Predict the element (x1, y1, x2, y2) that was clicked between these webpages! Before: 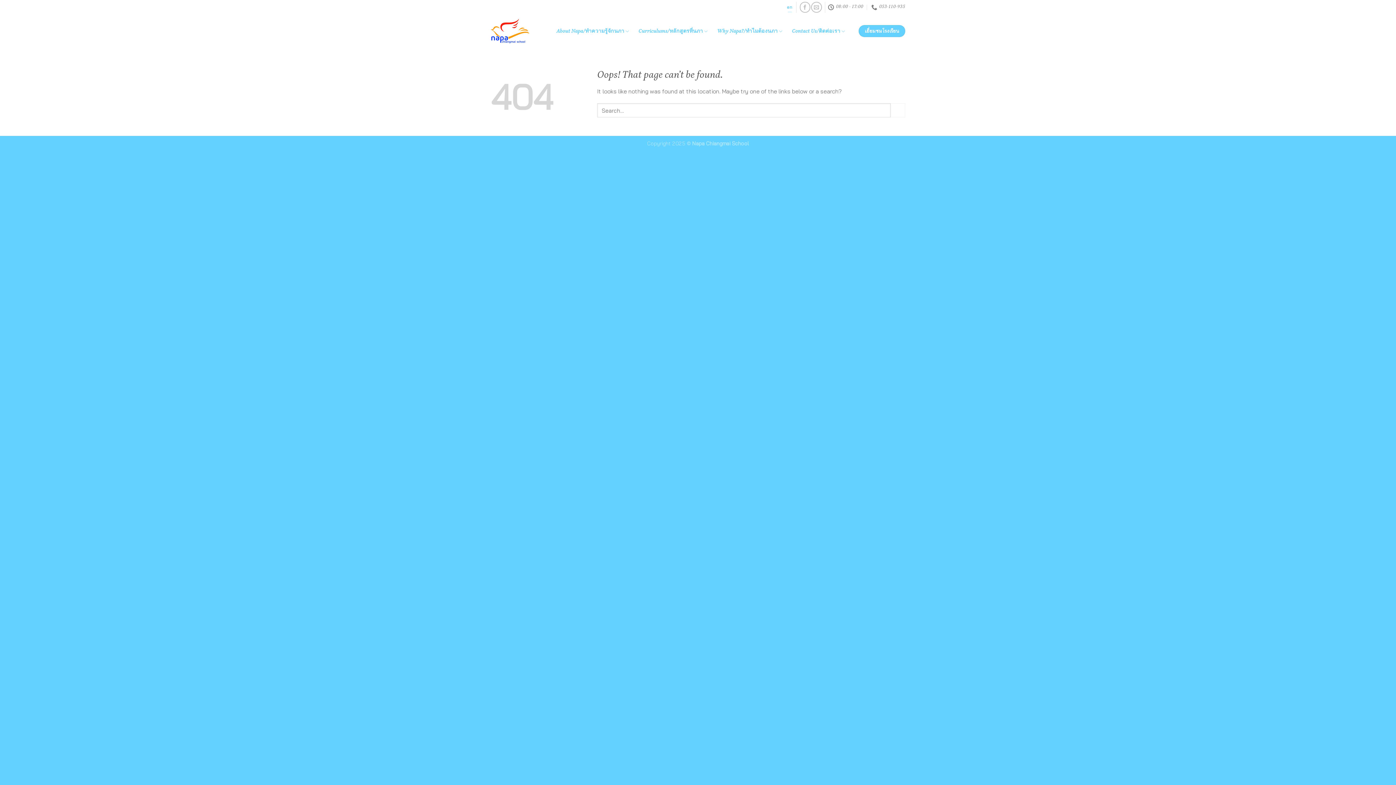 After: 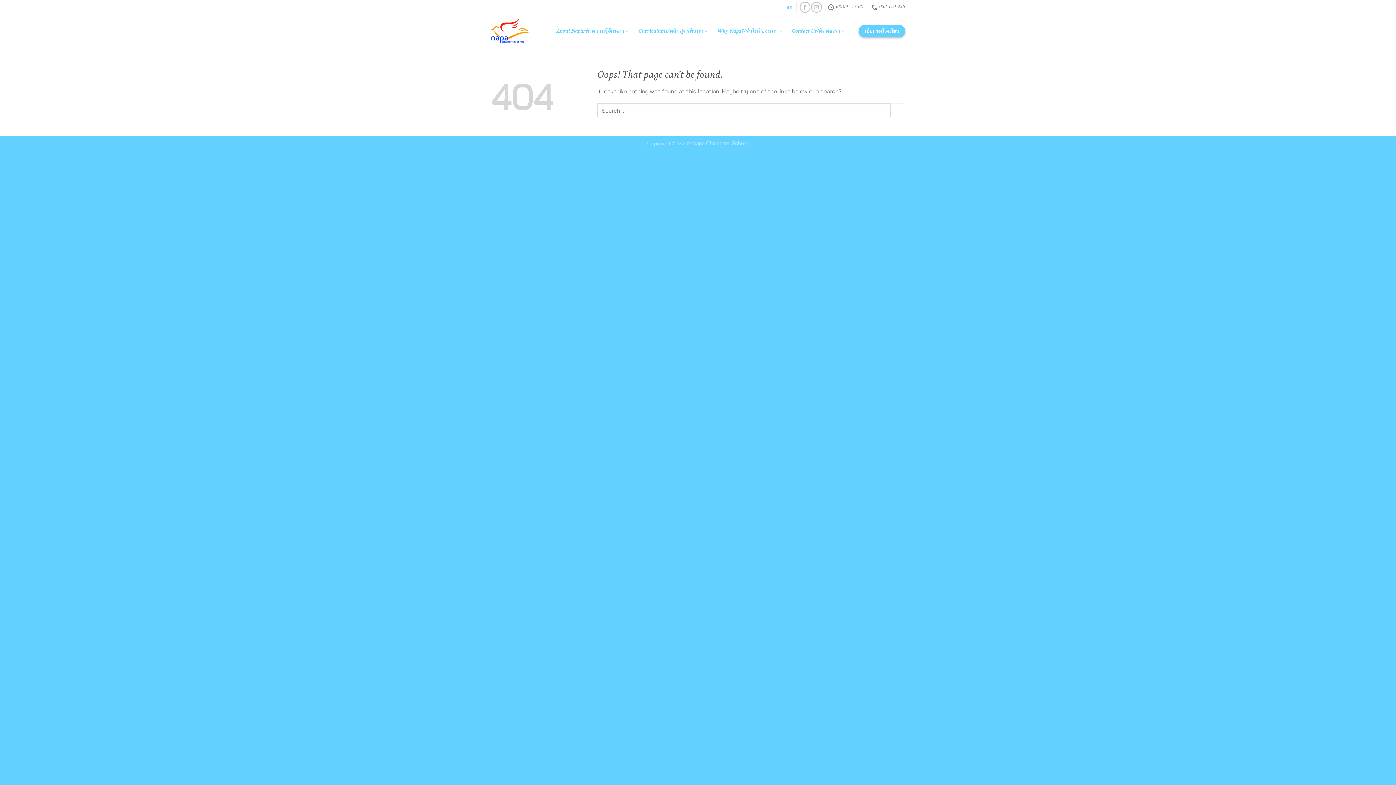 Action: bbox: (858, 24, 905, 36) label: เยี่ยมชมโรงเรียน